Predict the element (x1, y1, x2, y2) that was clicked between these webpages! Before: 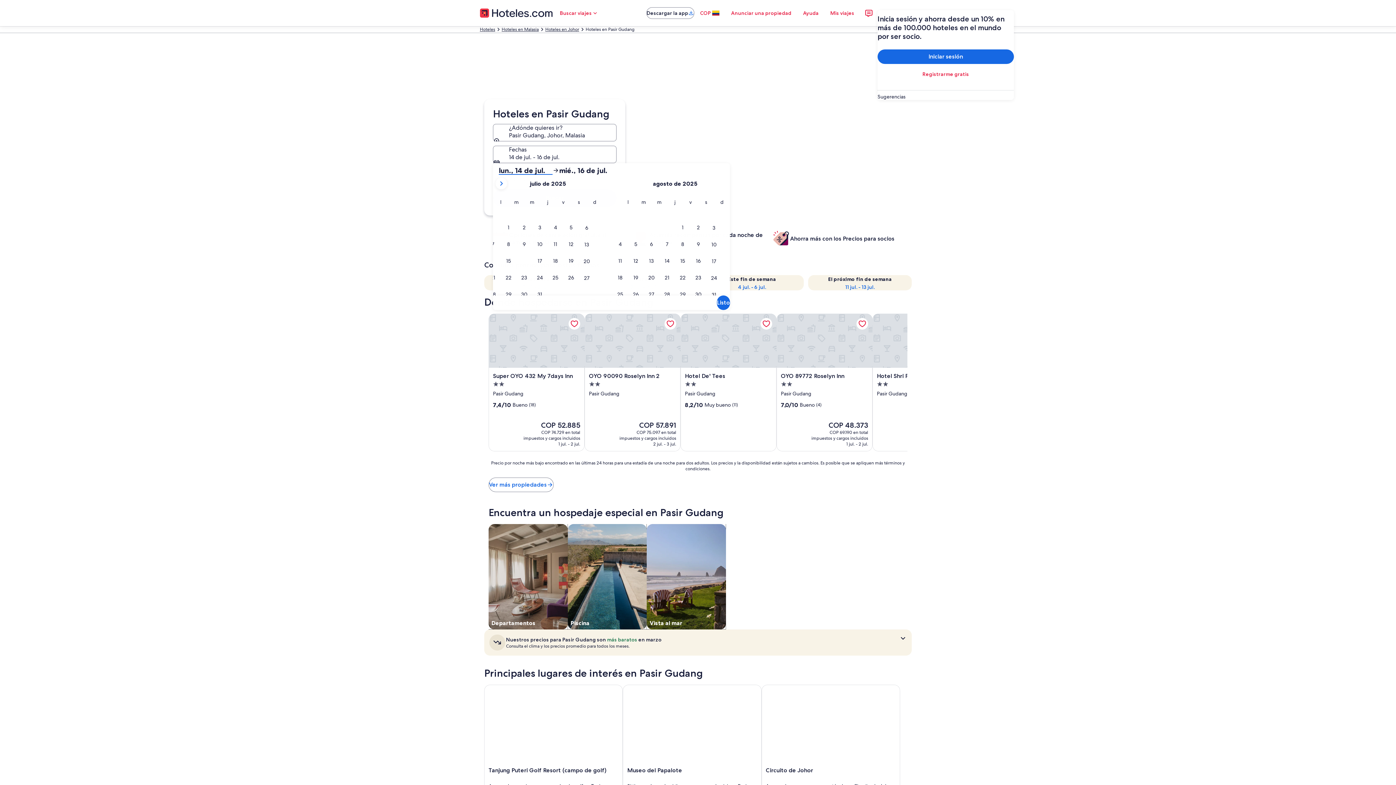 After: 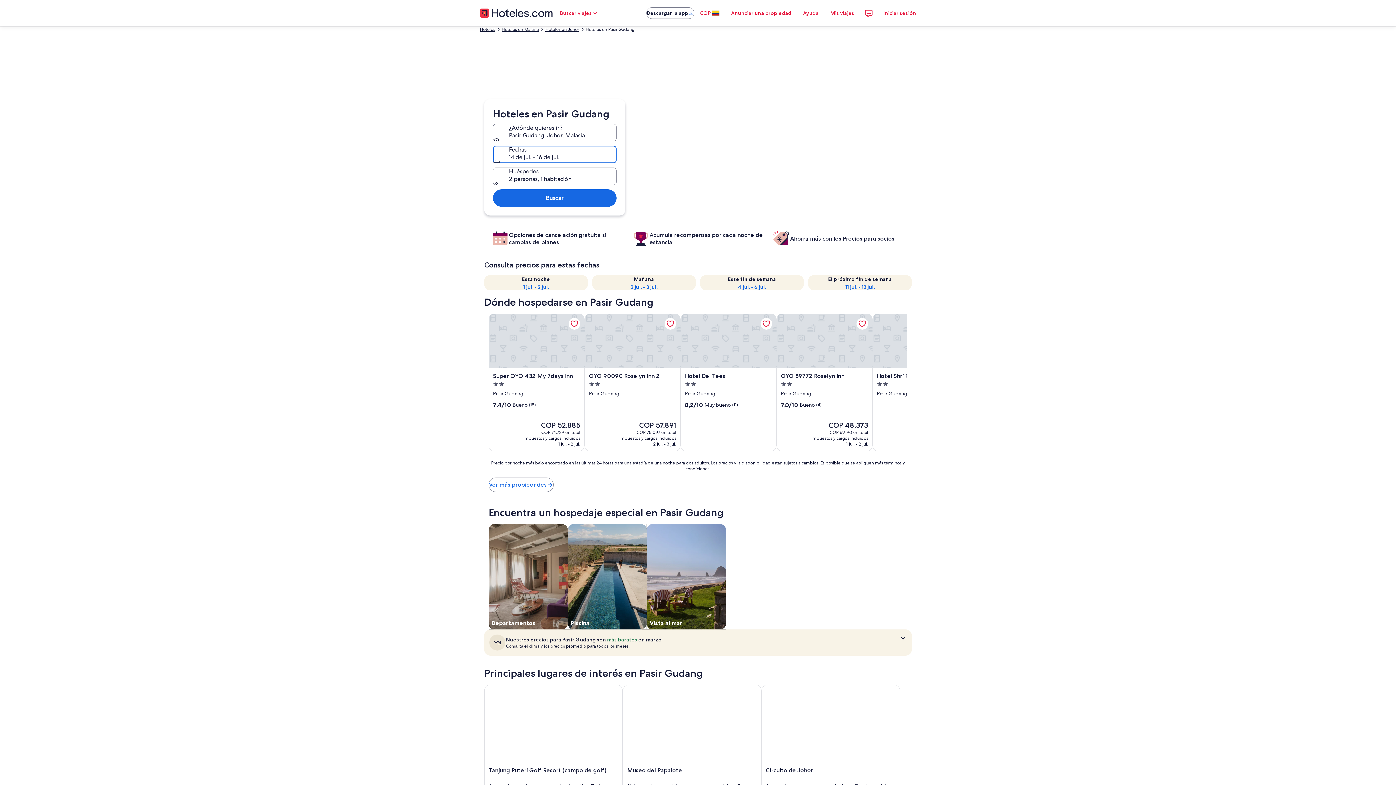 Action: label: Fechas, 14 de jul. - 16 de jul. bbox: (493, 145, 616, 163)